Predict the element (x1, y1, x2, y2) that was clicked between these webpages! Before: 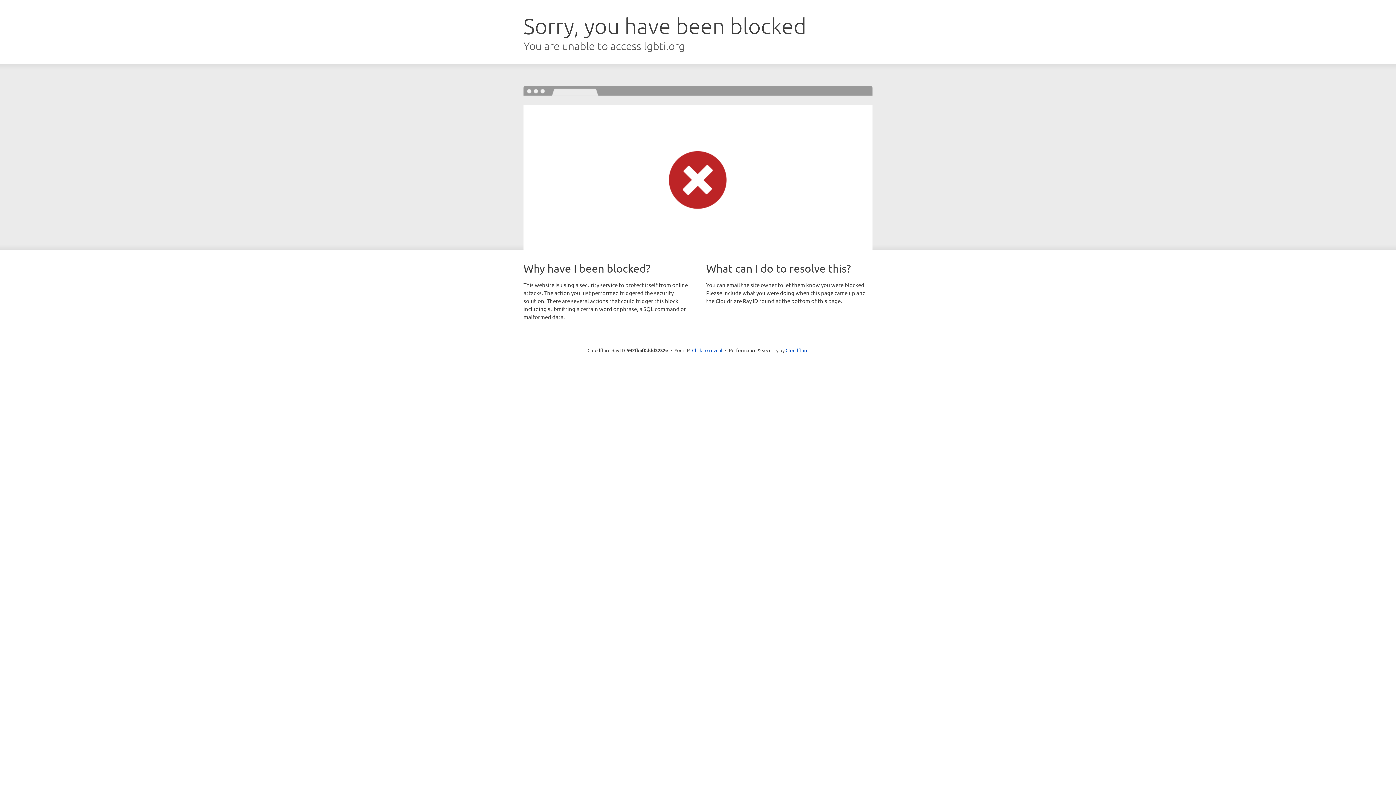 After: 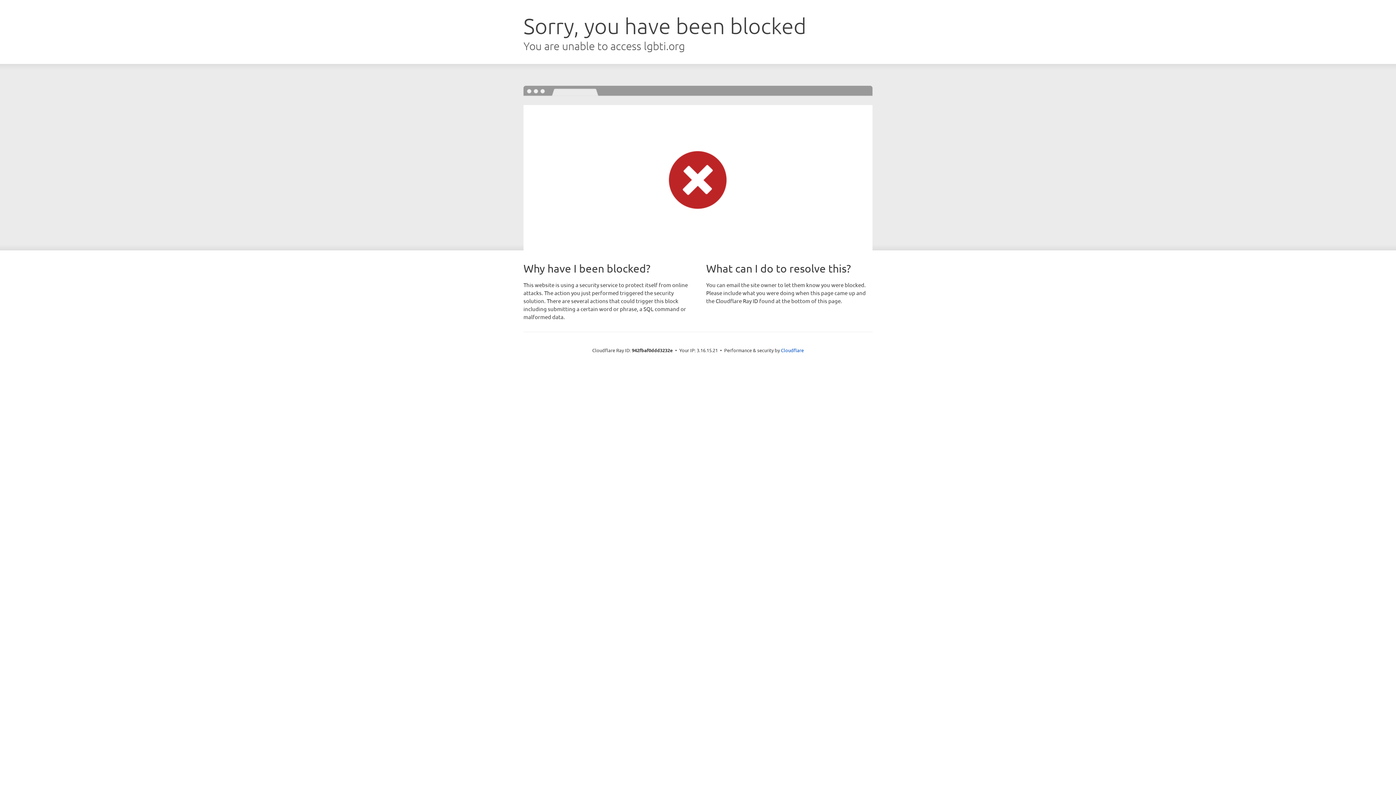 Action: bbox: (692, 346, 722, 353) label: Click to reveal